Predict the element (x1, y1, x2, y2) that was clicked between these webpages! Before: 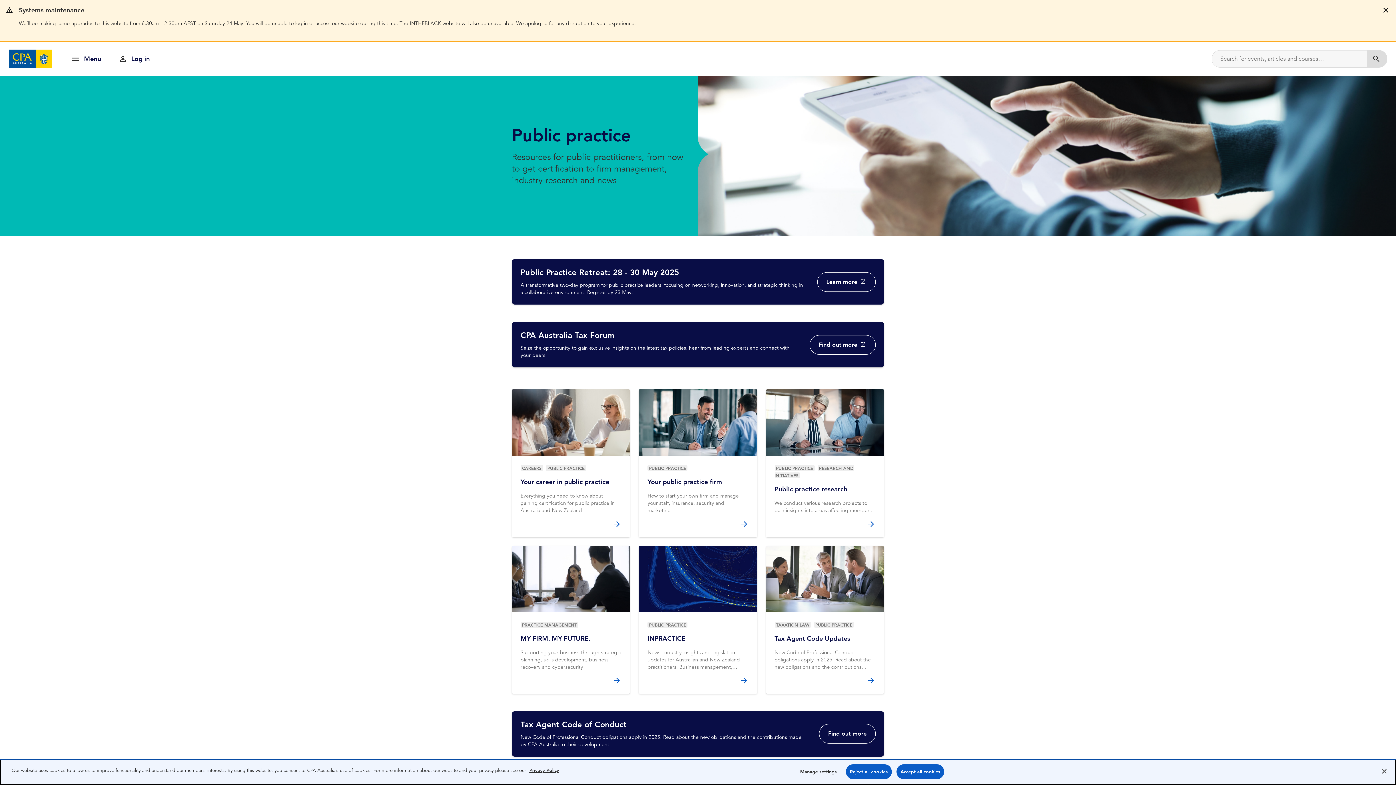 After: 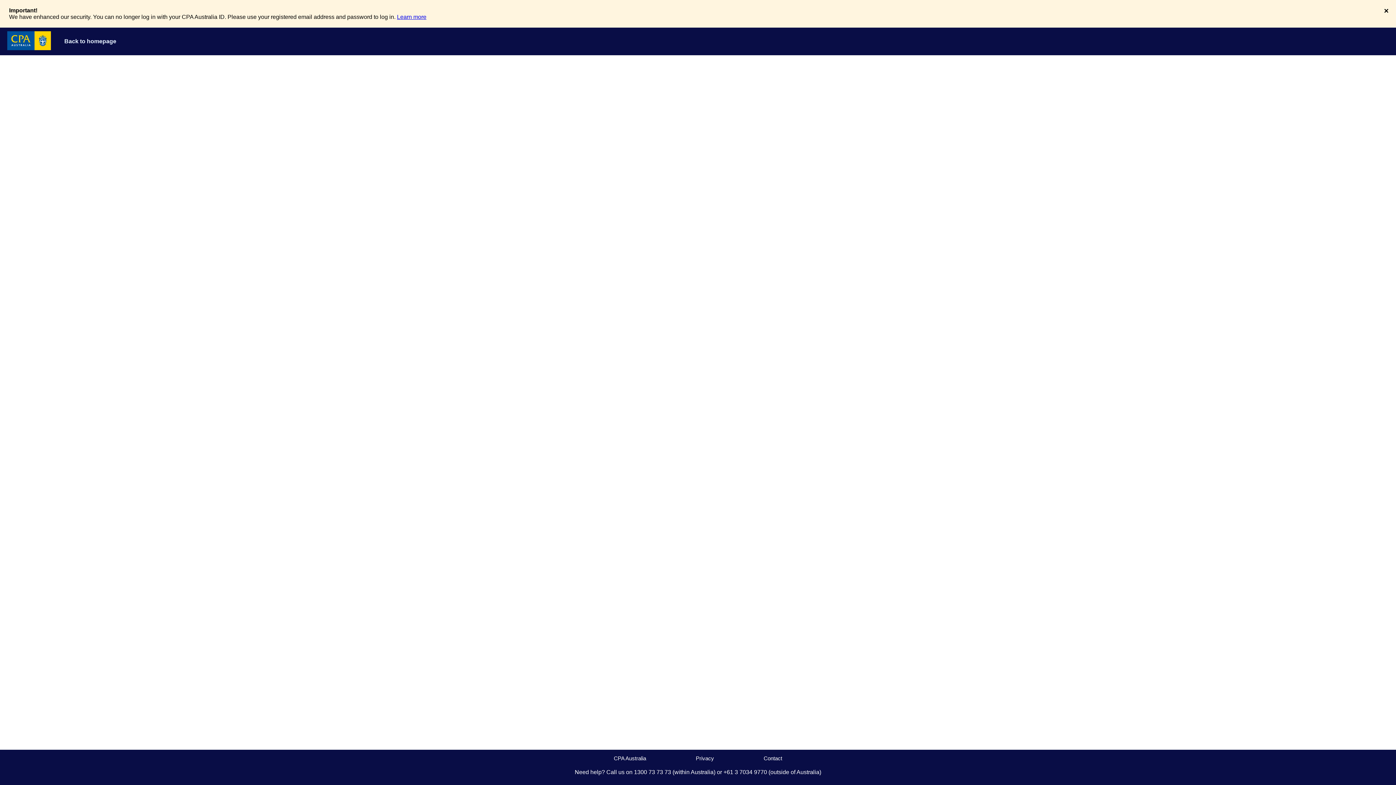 Action: bbox: (114, 41, 154, 75) label: Log in